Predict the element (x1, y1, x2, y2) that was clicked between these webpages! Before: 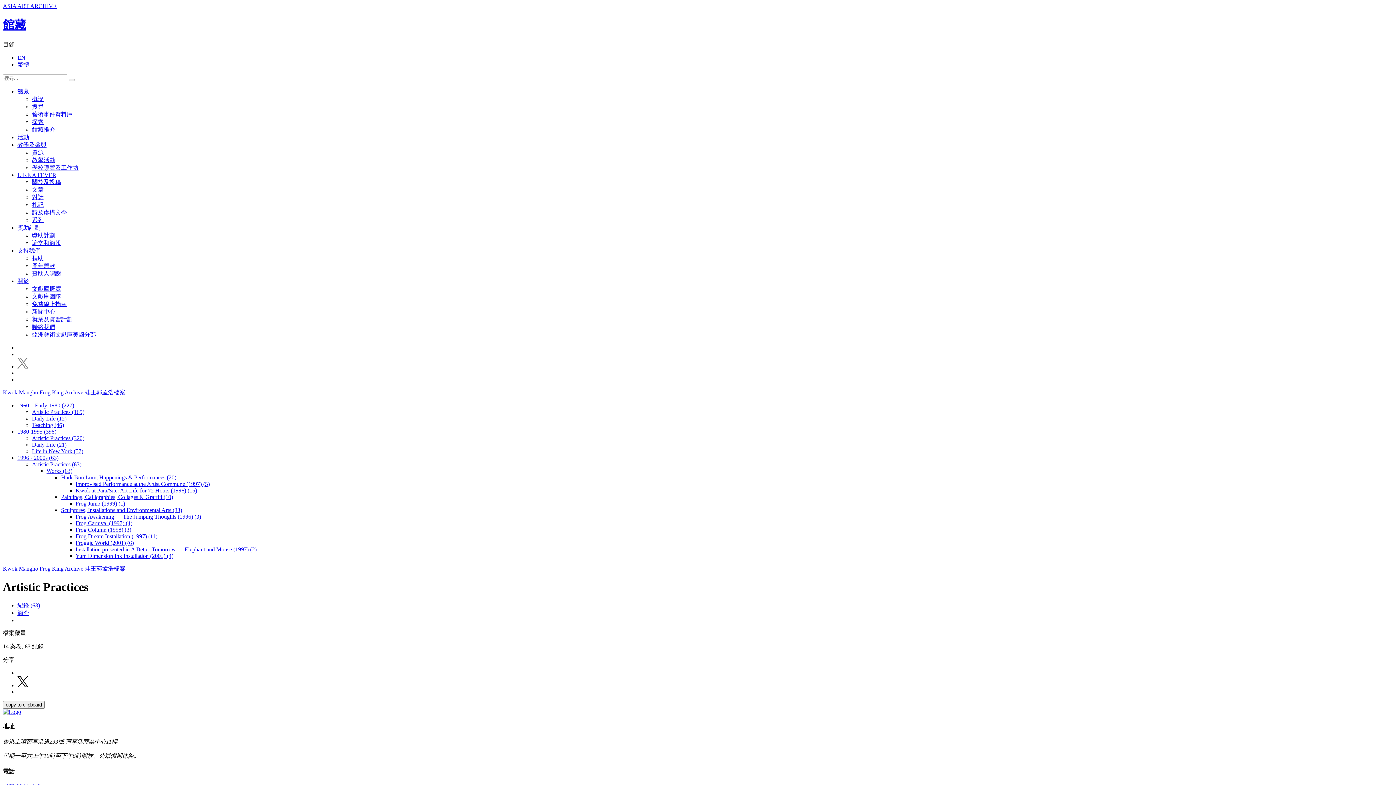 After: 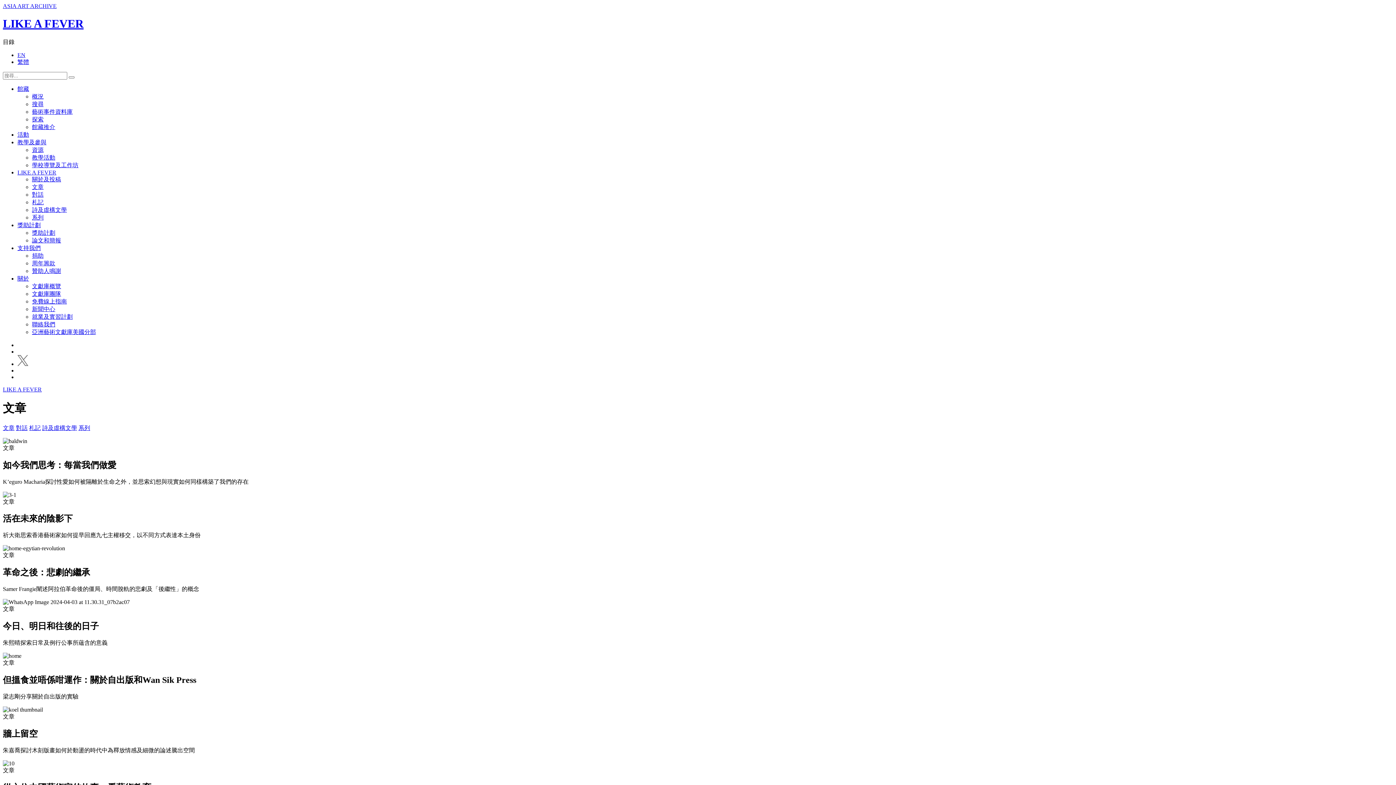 Action: bbox: (32, 186, 43, 192) label: 文章